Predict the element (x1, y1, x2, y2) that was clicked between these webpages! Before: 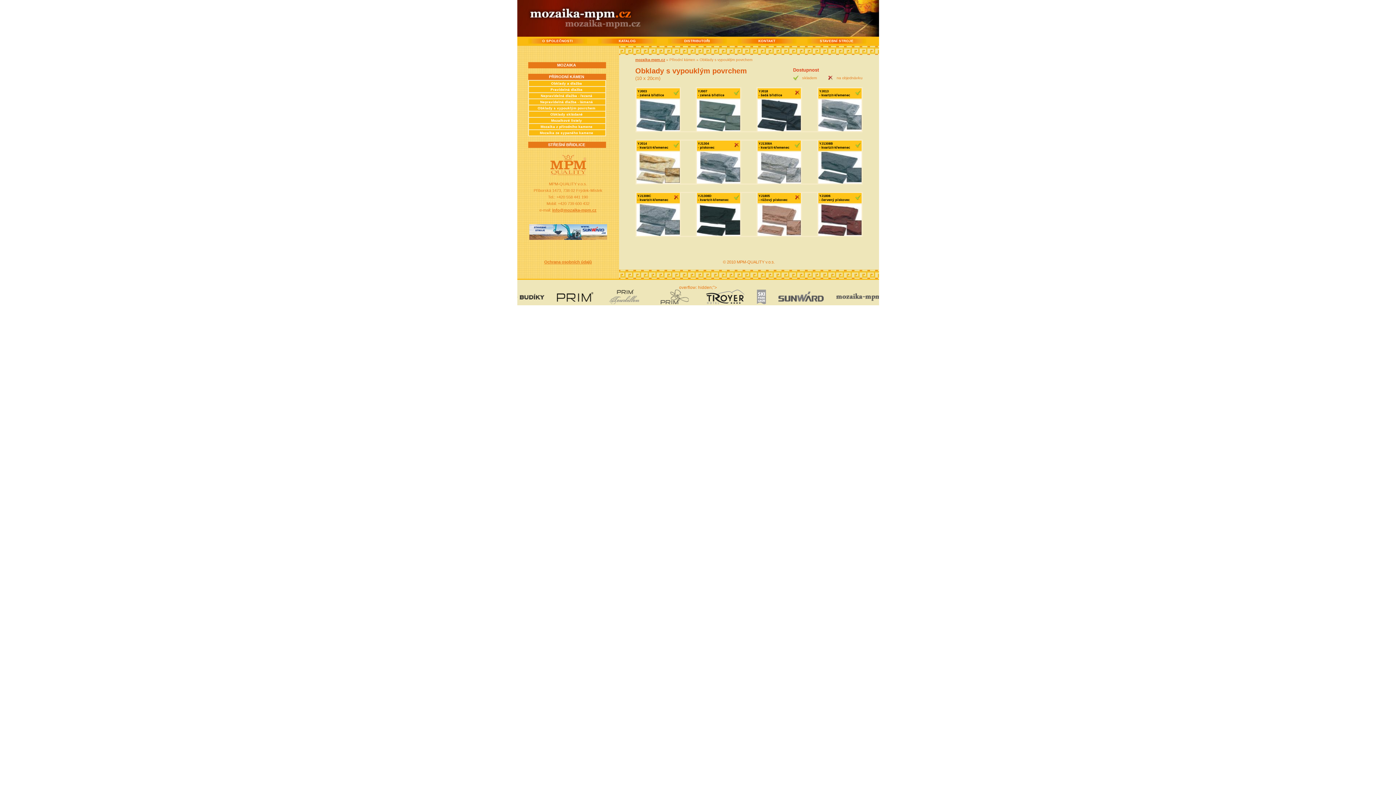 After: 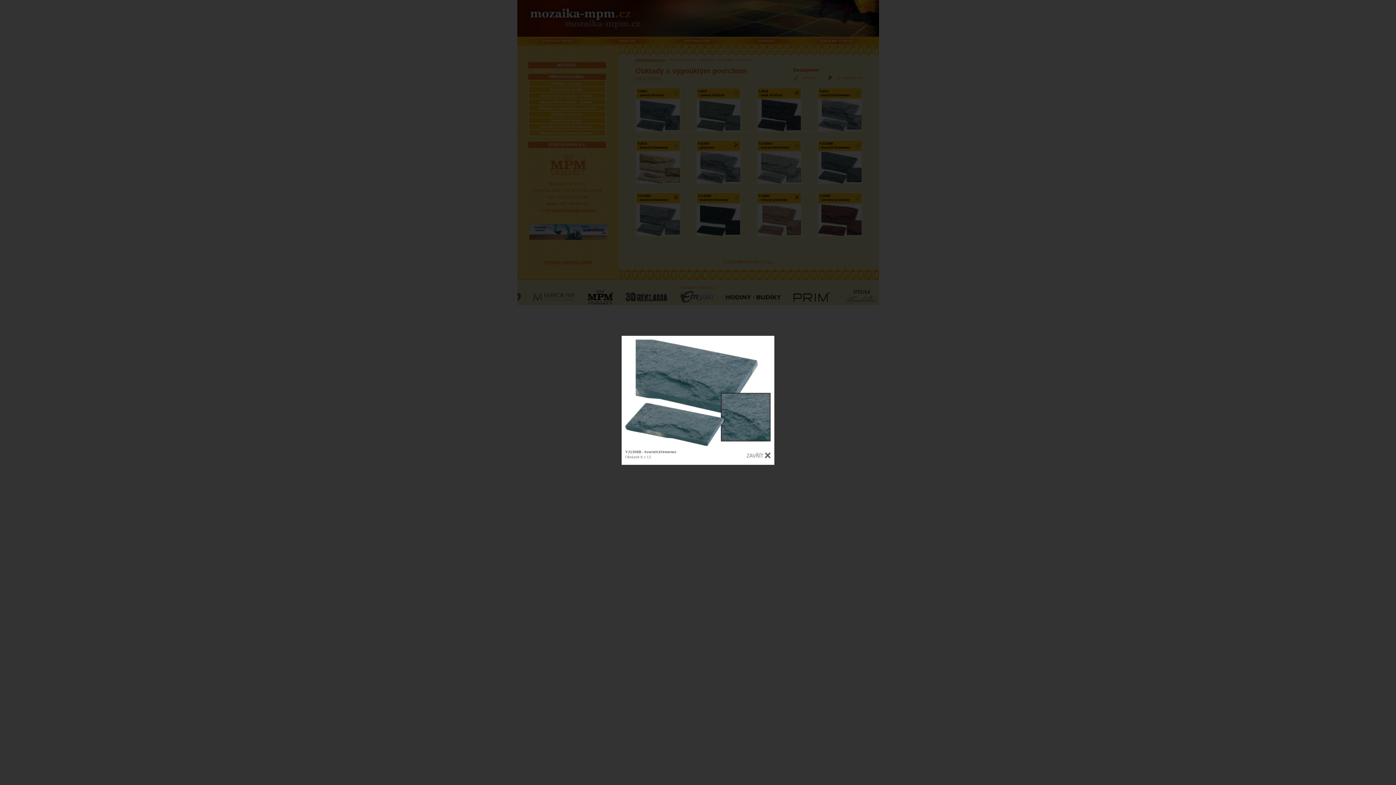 Action: bbox: (818, 180, 861, 184)